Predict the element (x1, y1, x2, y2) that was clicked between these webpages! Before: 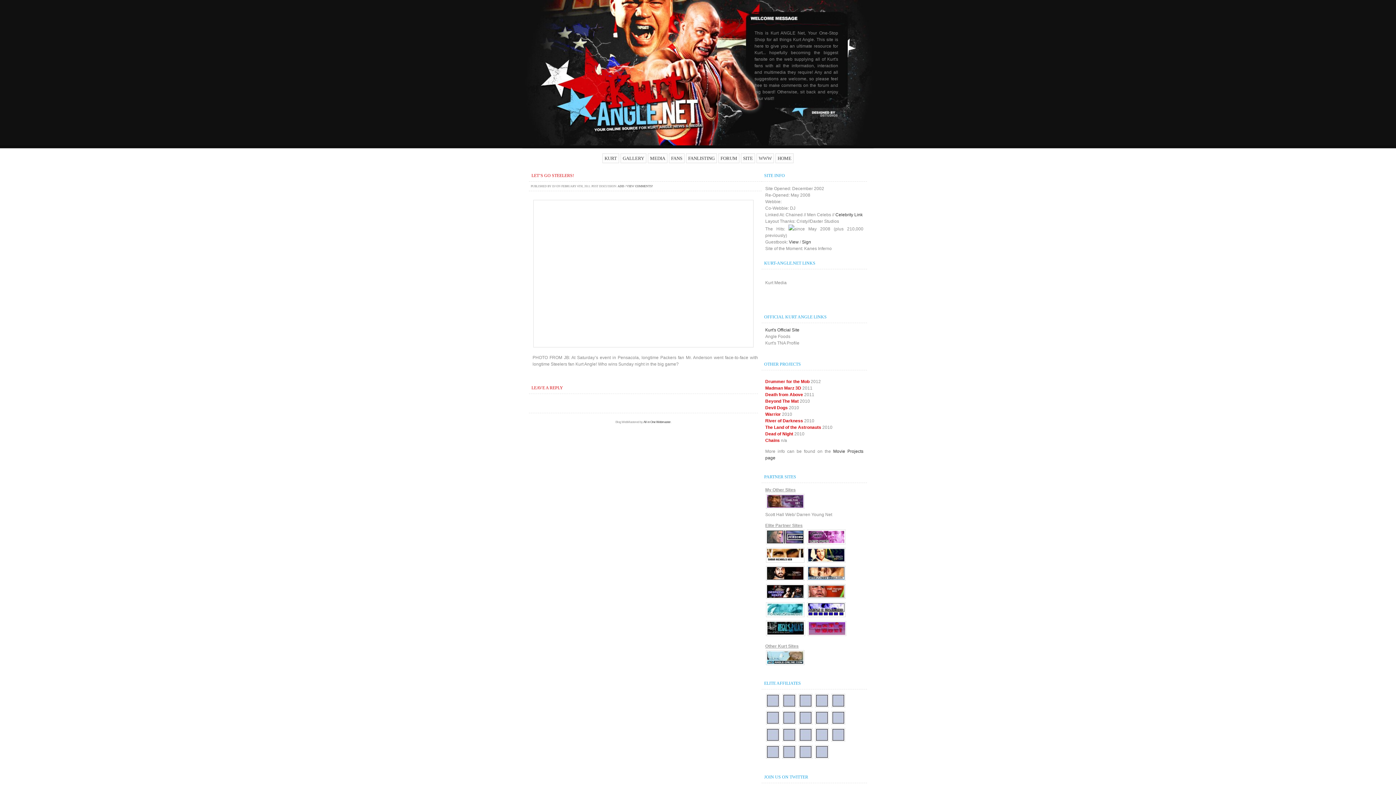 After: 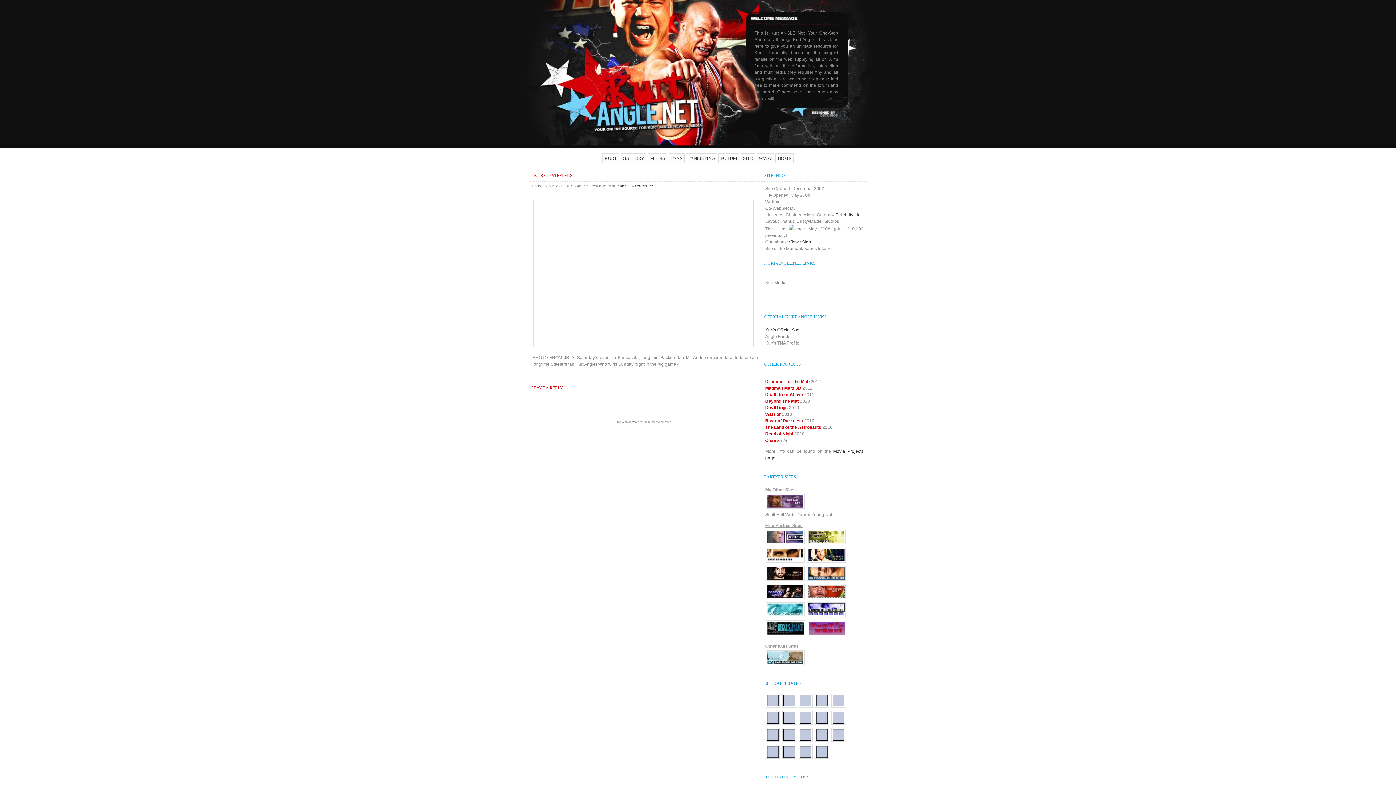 Action: bbox: (643, 420, 670, 424) label: All in One Webmaster